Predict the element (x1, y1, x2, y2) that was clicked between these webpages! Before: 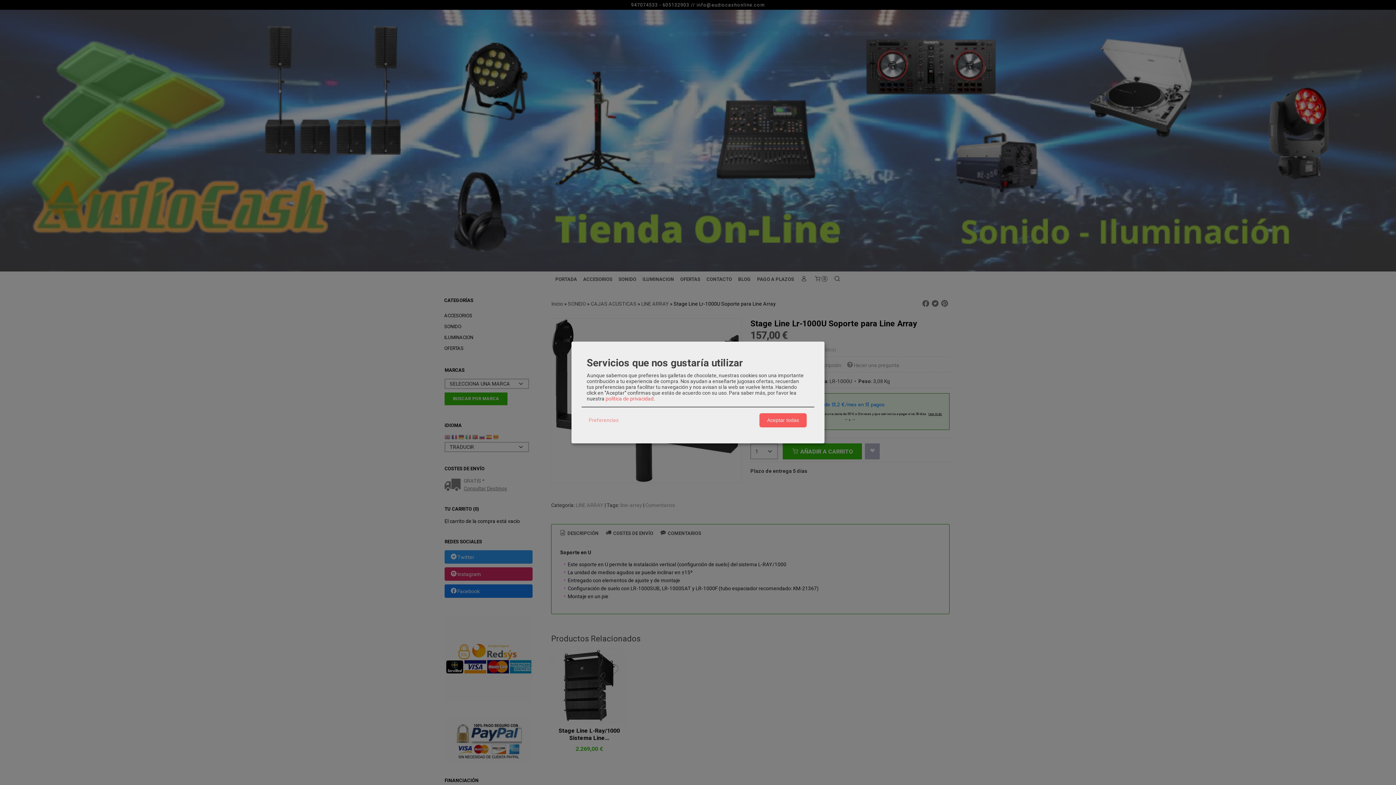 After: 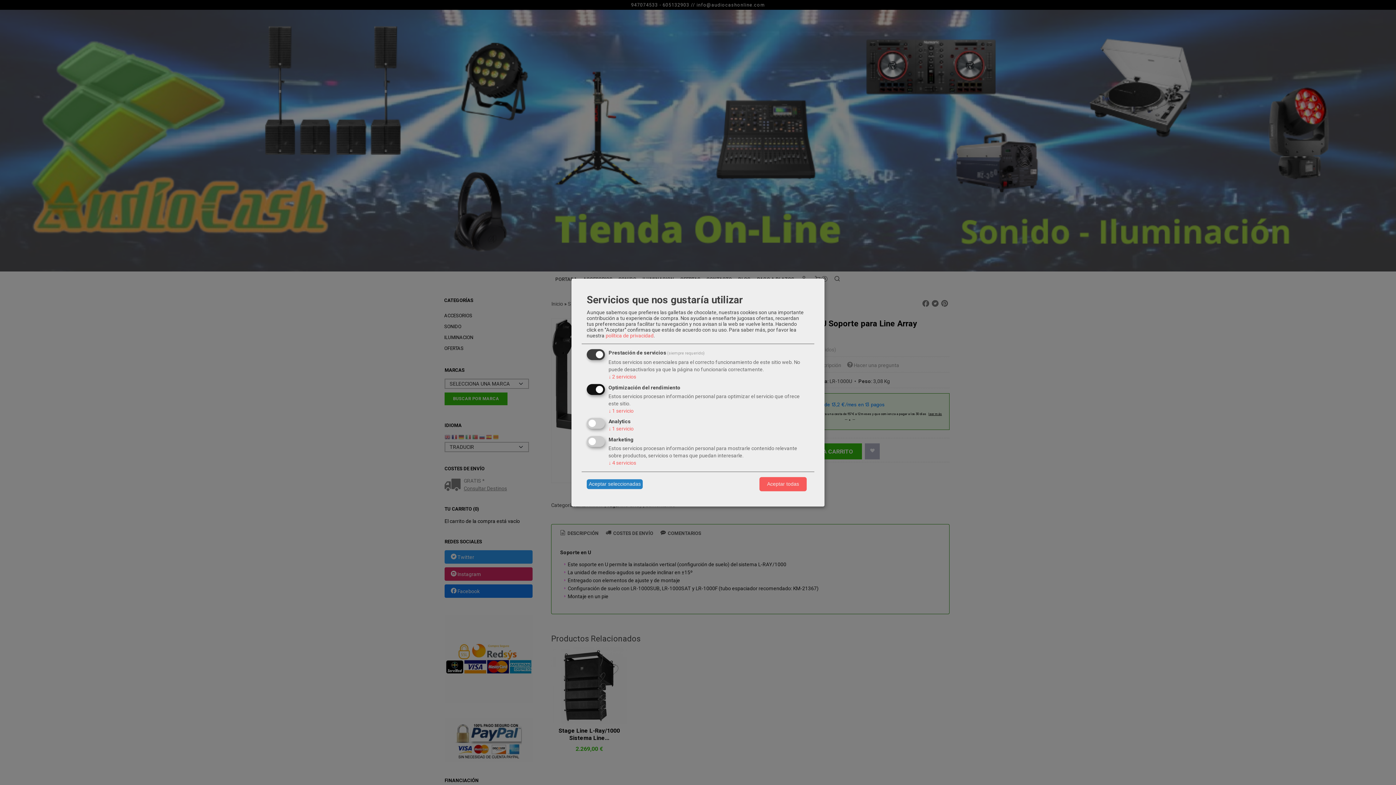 Action: bbox: (586, 415, 620, 425) label: Preferencias